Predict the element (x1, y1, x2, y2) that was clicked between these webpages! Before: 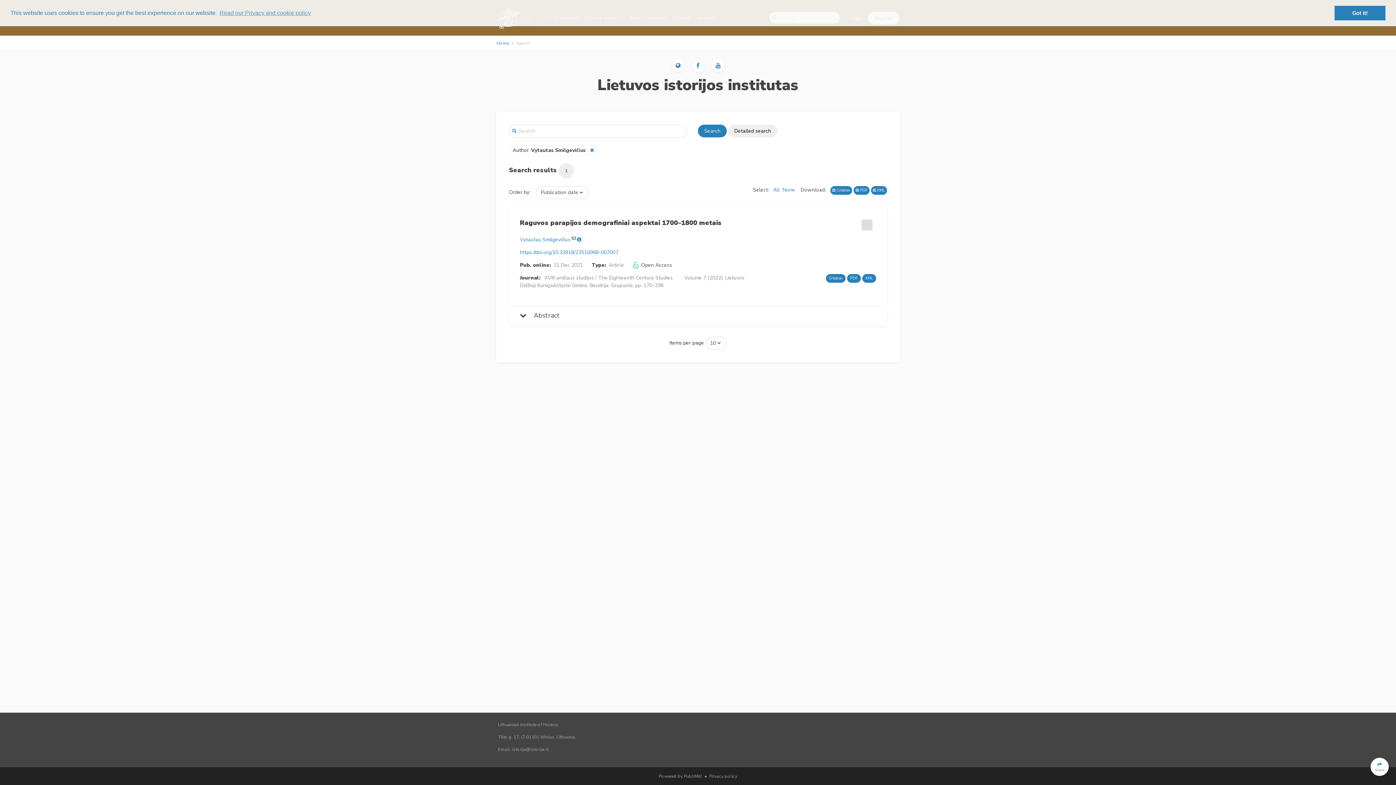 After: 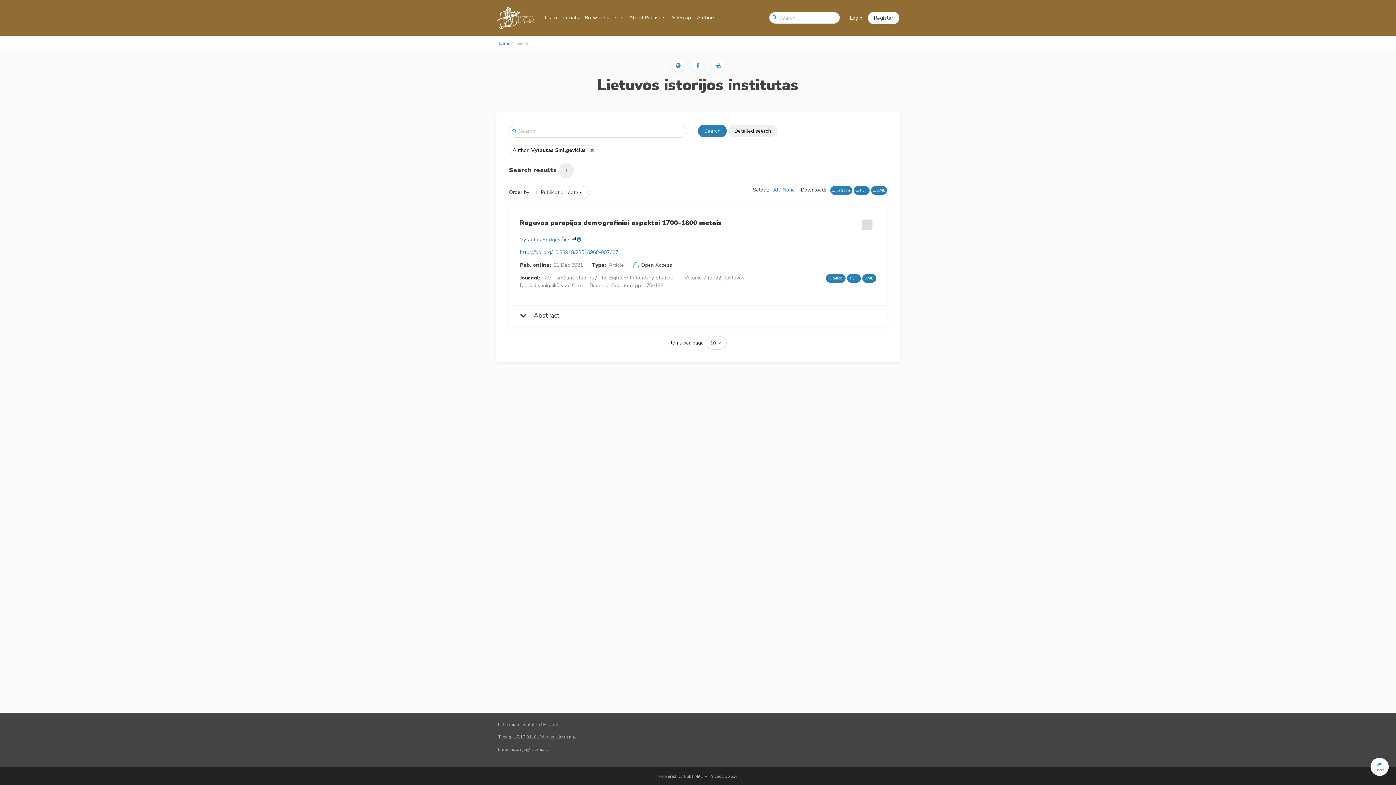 Action: bbox: (1334, 5, 1385, 20) label: dismiss cookie message